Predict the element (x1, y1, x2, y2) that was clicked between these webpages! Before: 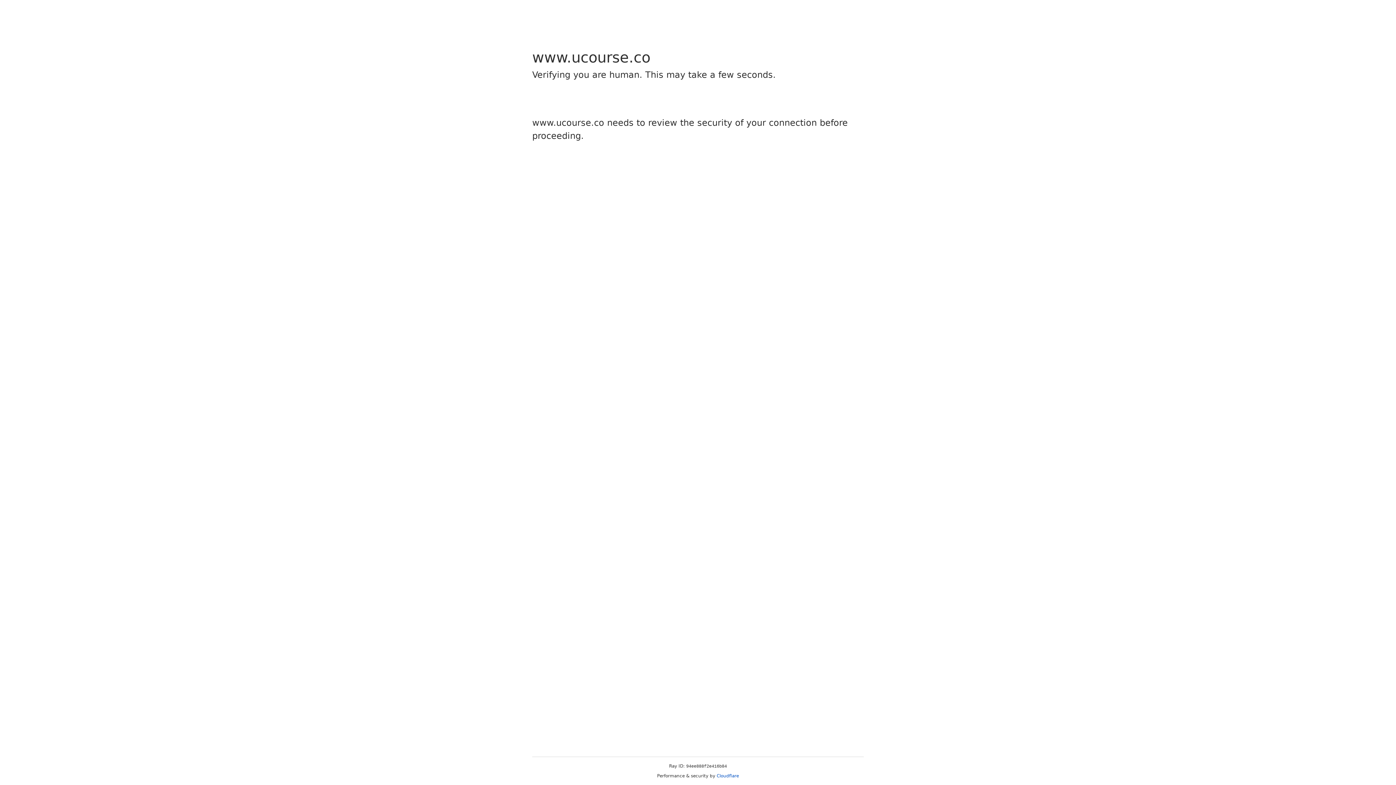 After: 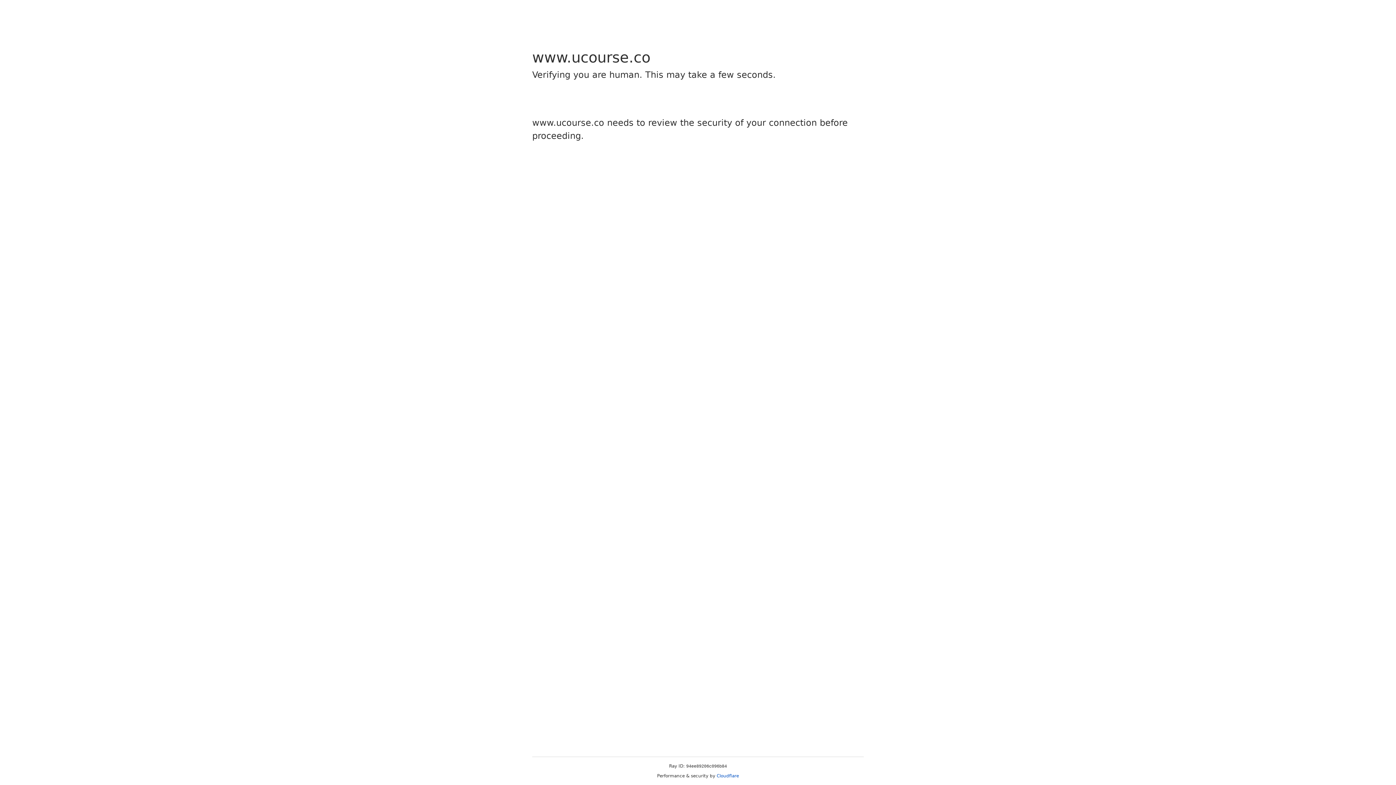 Action: label: Cloudflare bbox: (716, 773, 739, 778)